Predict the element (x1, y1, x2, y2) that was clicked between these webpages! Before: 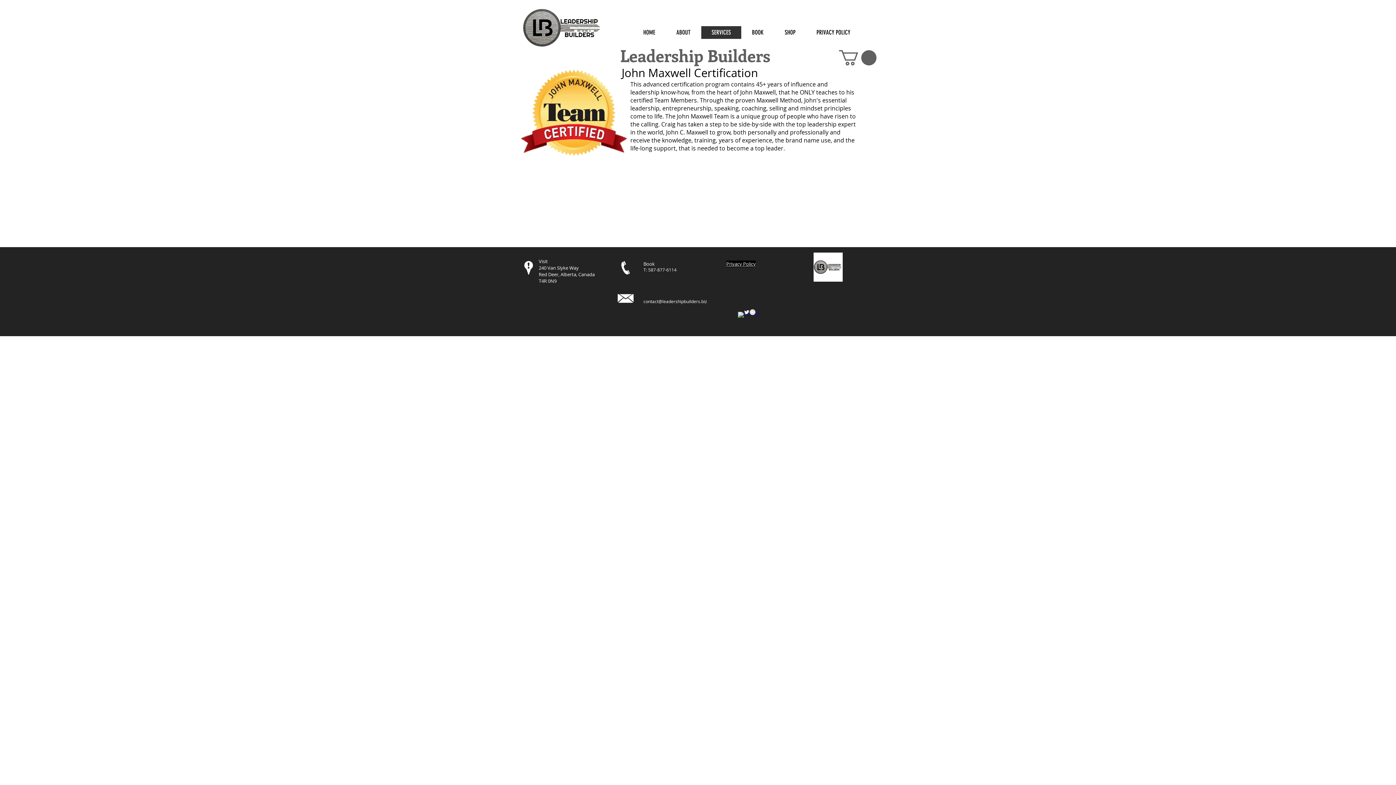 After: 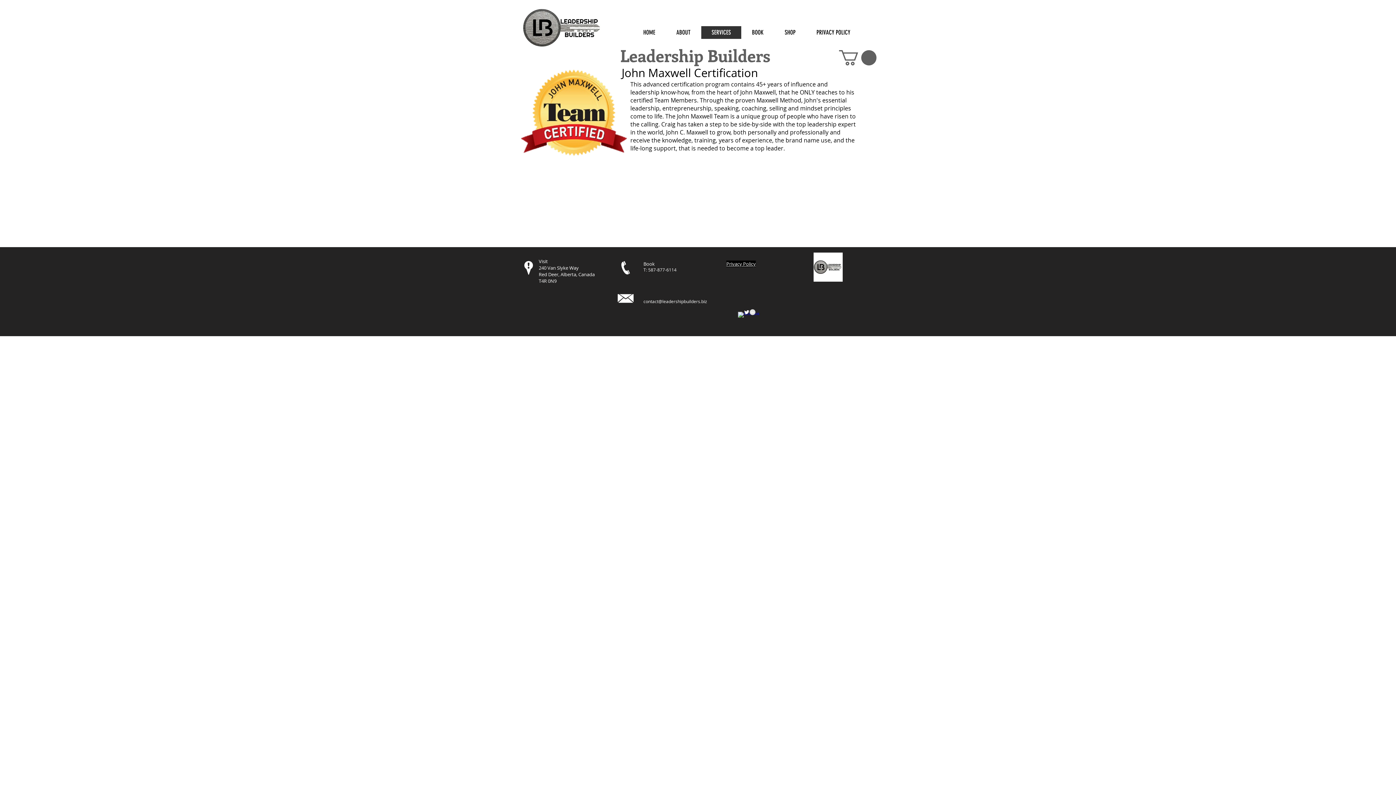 Action: bbox: (621, 260, 630, 274)